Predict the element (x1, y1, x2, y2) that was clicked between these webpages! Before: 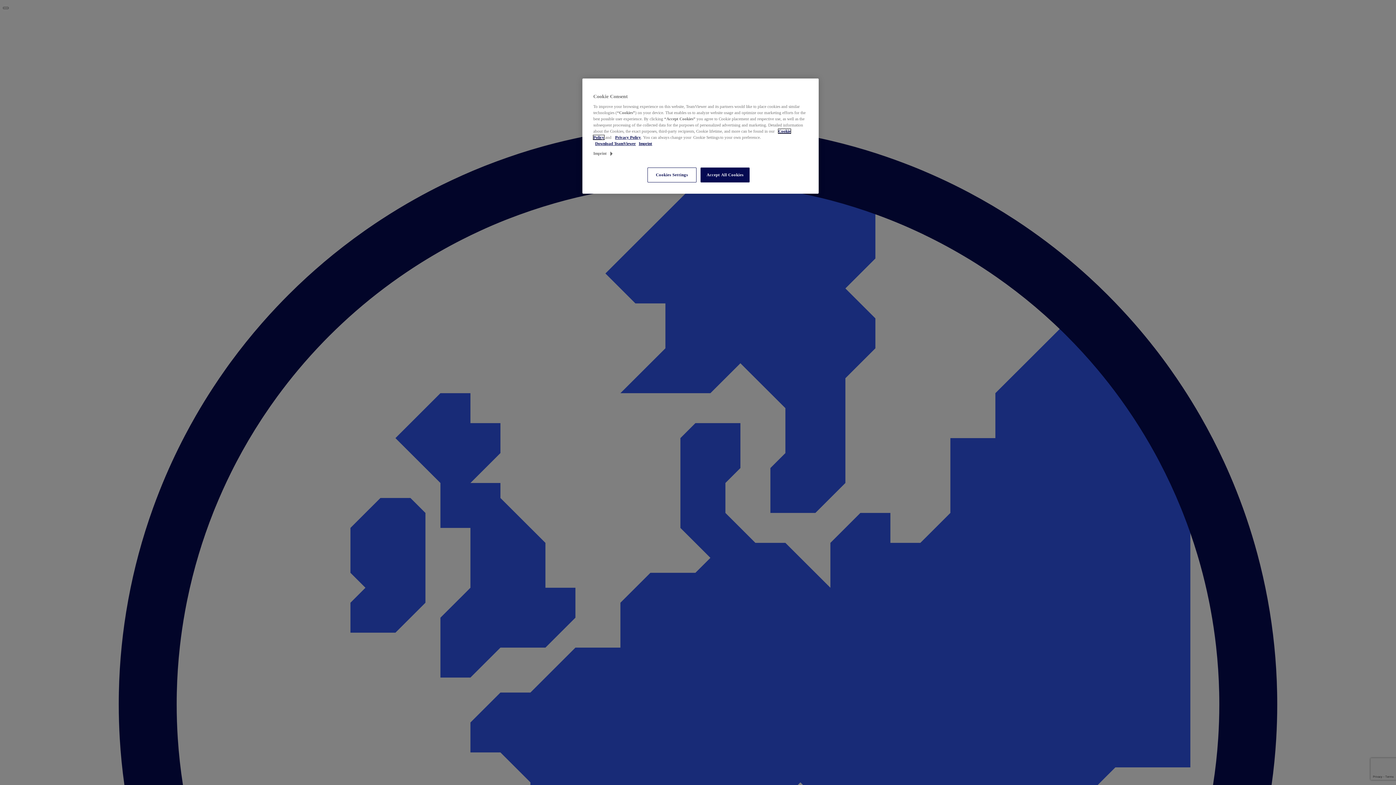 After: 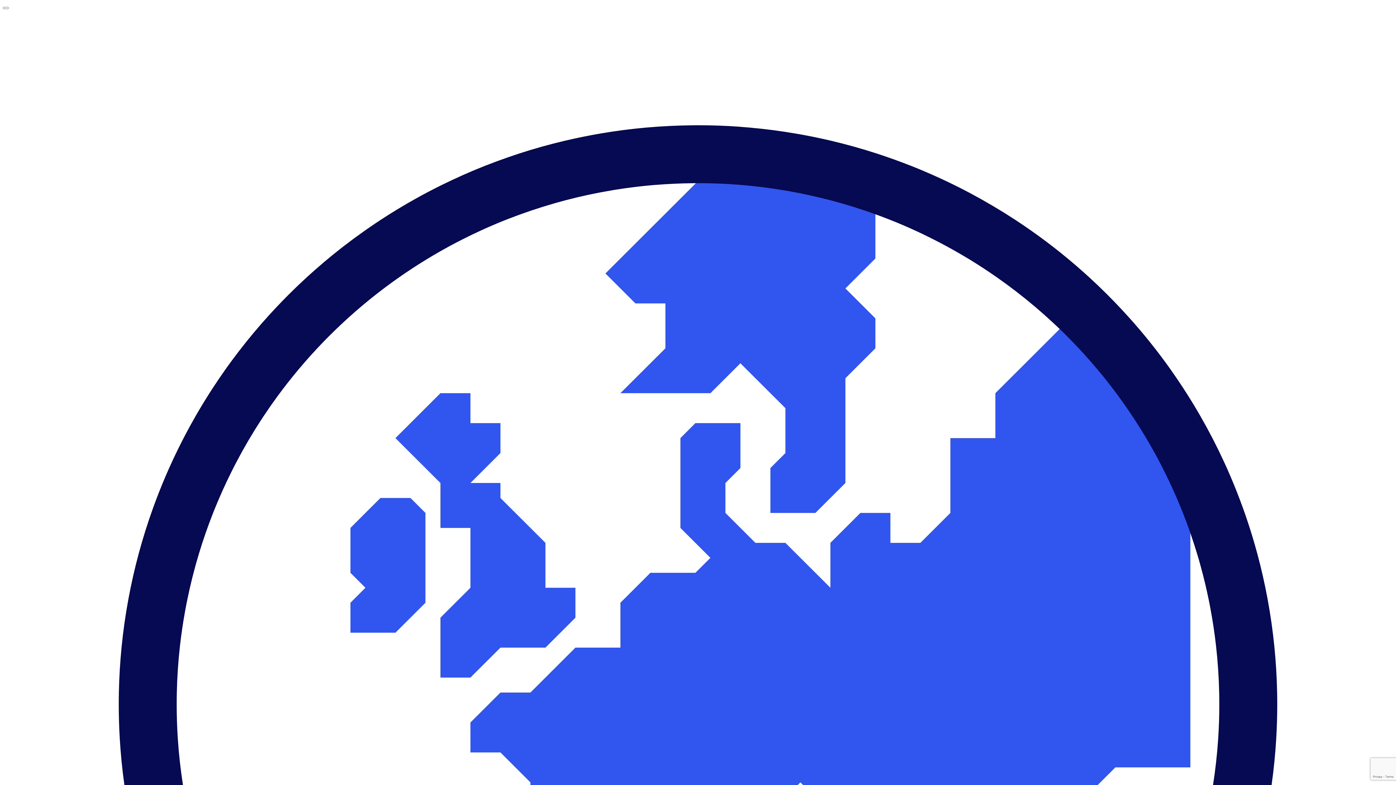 Action: bbox: (638, 141, 652, 145) label: Imprint